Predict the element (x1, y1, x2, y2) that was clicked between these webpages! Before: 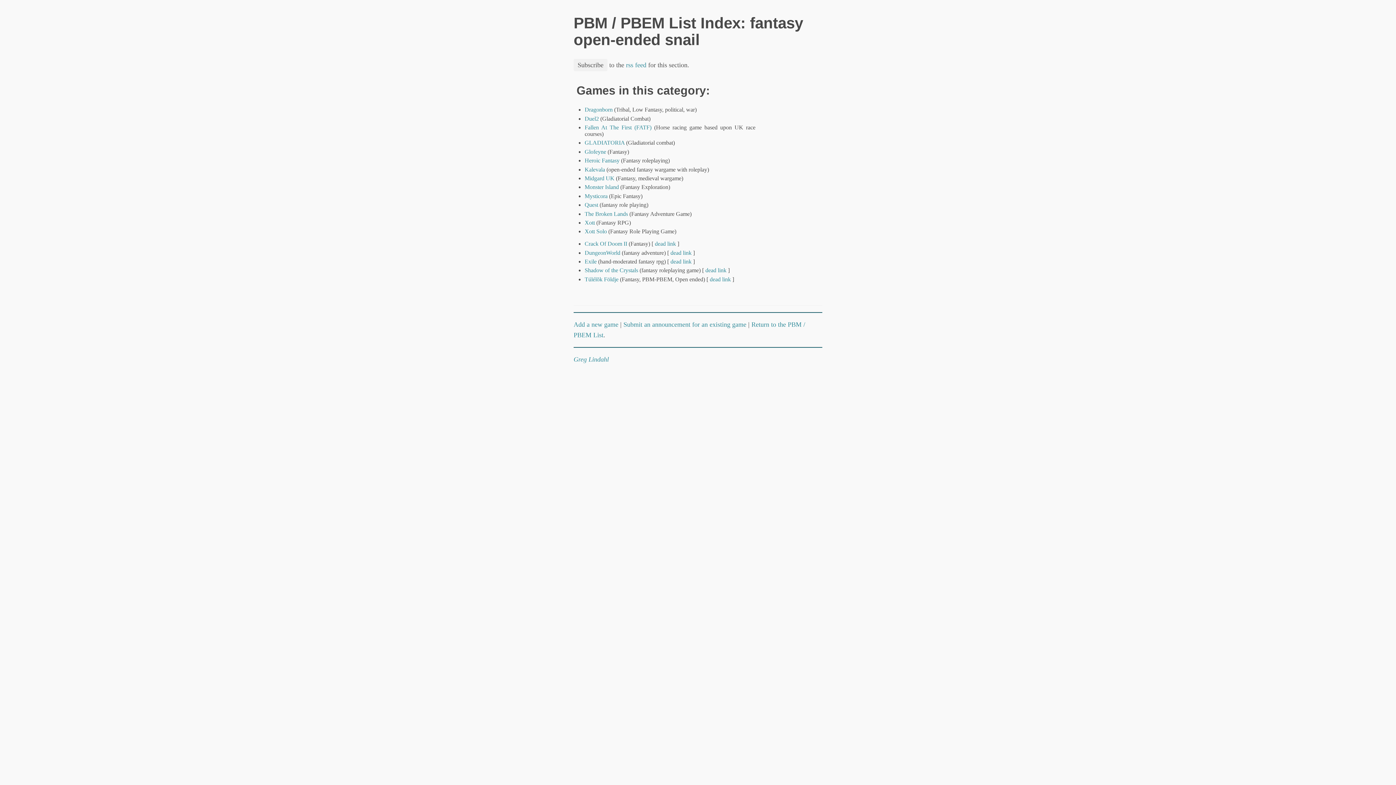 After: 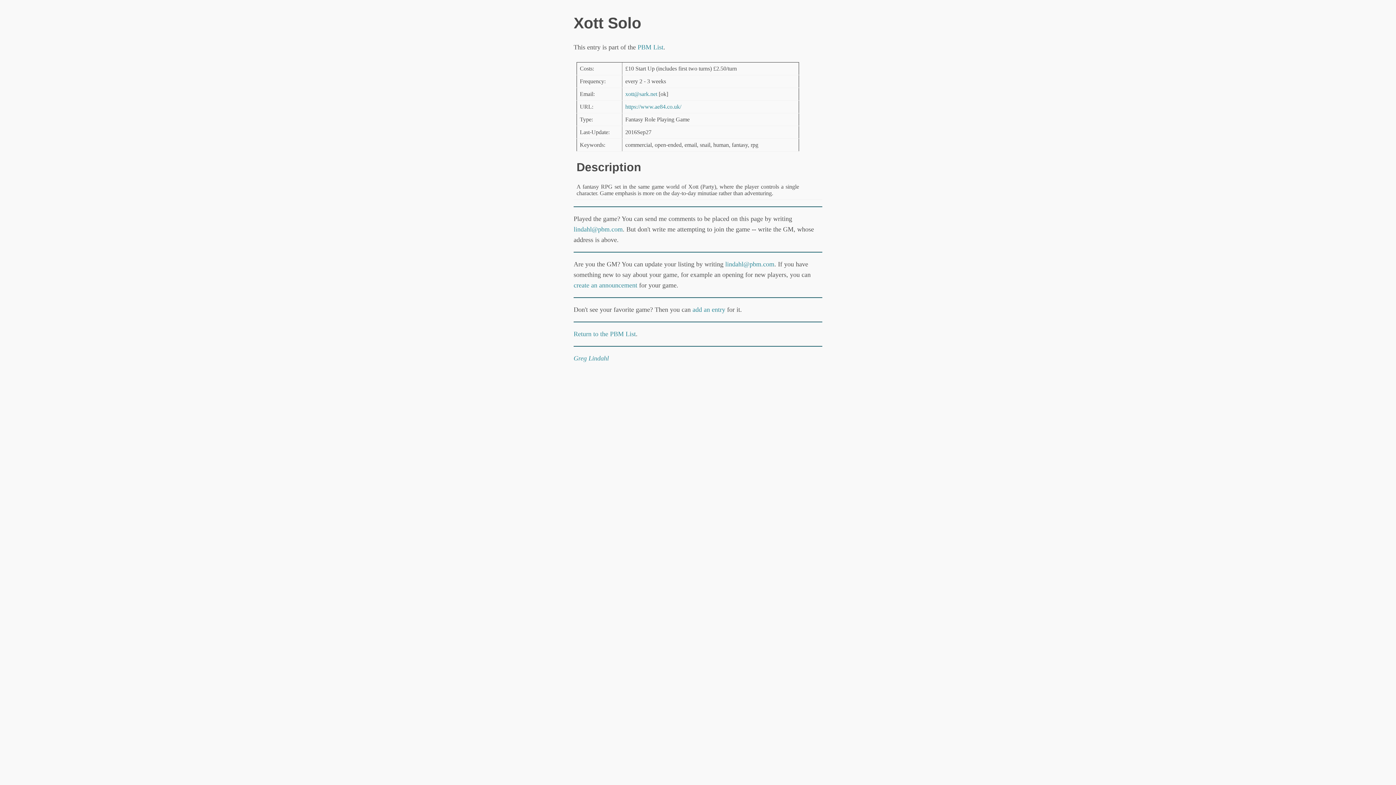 Action: label: Xott Solo bbox: (584, 228, 607, 234)